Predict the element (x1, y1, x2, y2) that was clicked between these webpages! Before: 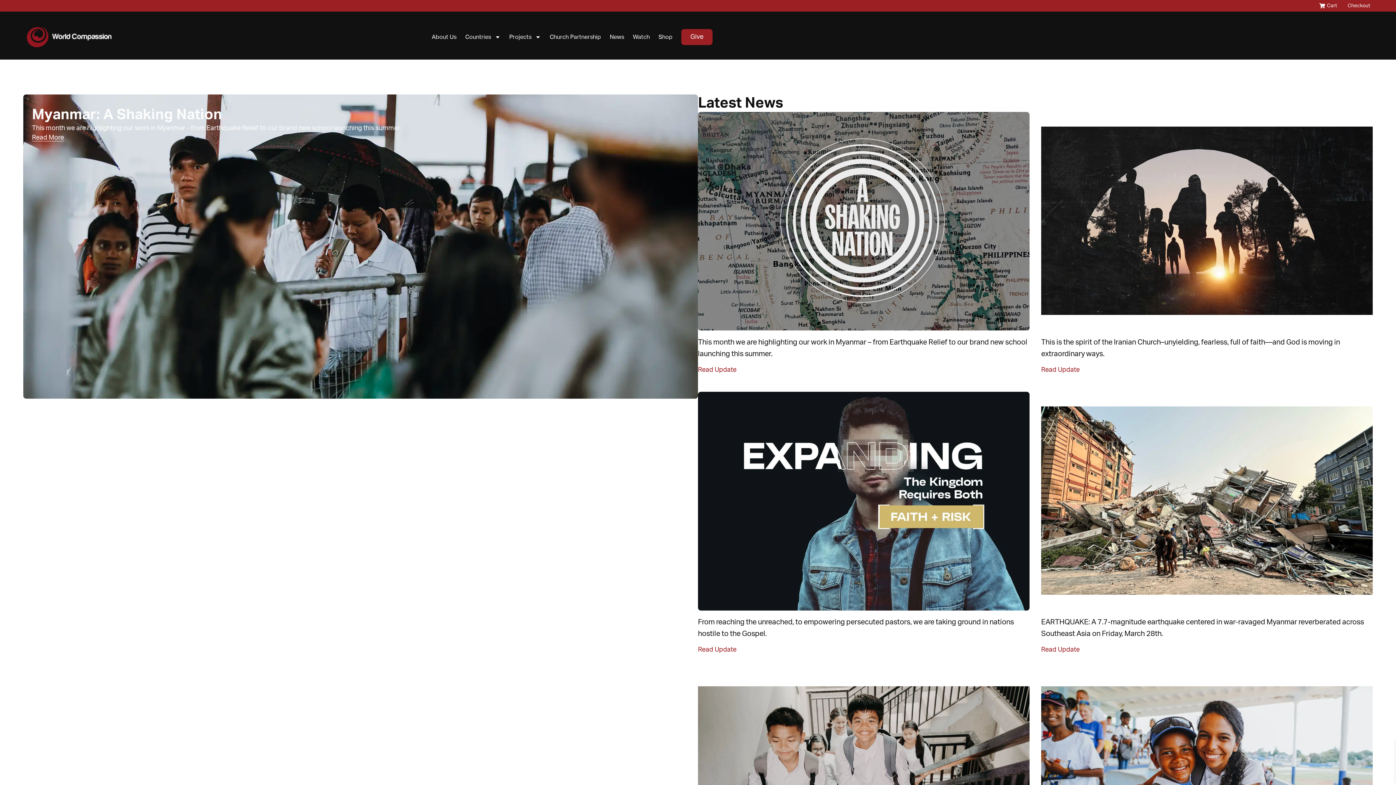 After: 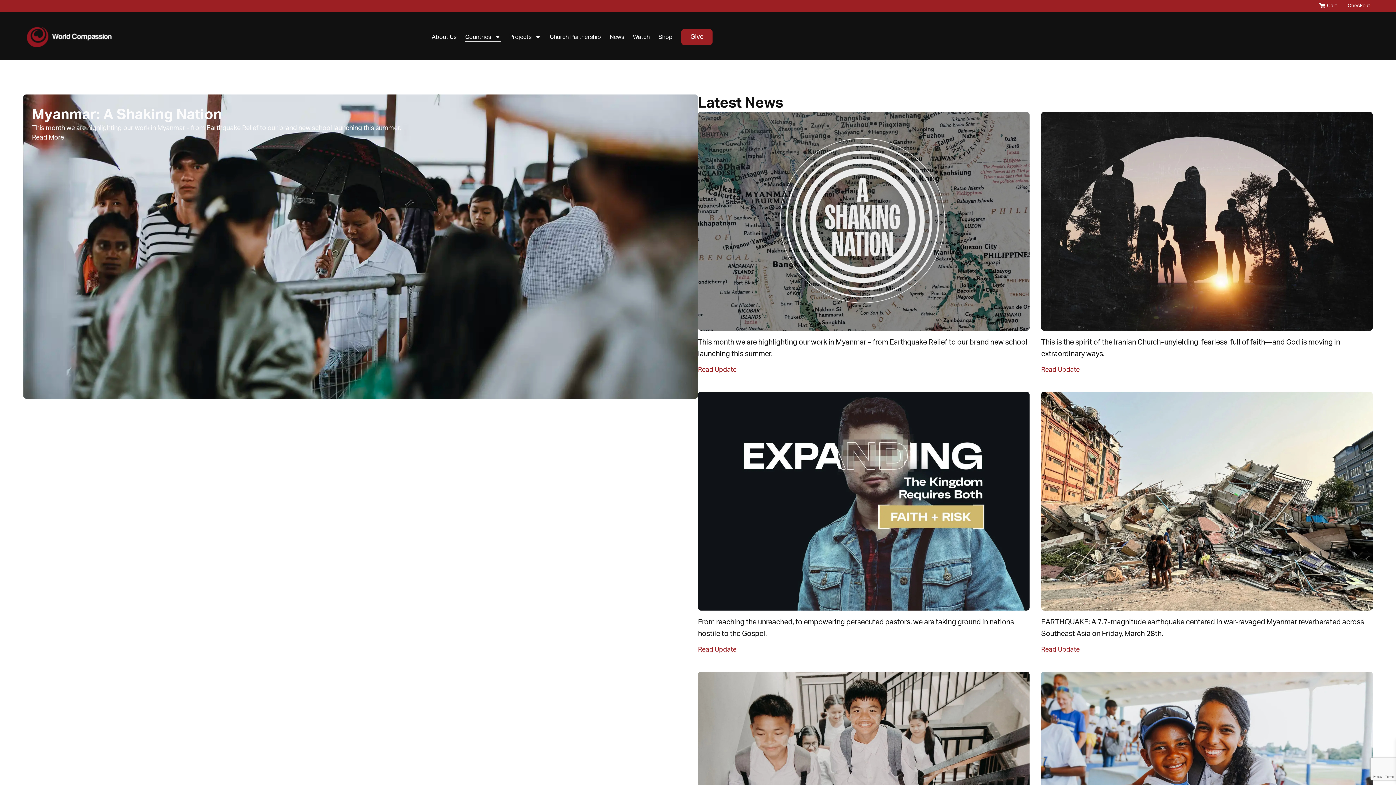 Action: bbox: (465, 32, 500, 41) label: Countries